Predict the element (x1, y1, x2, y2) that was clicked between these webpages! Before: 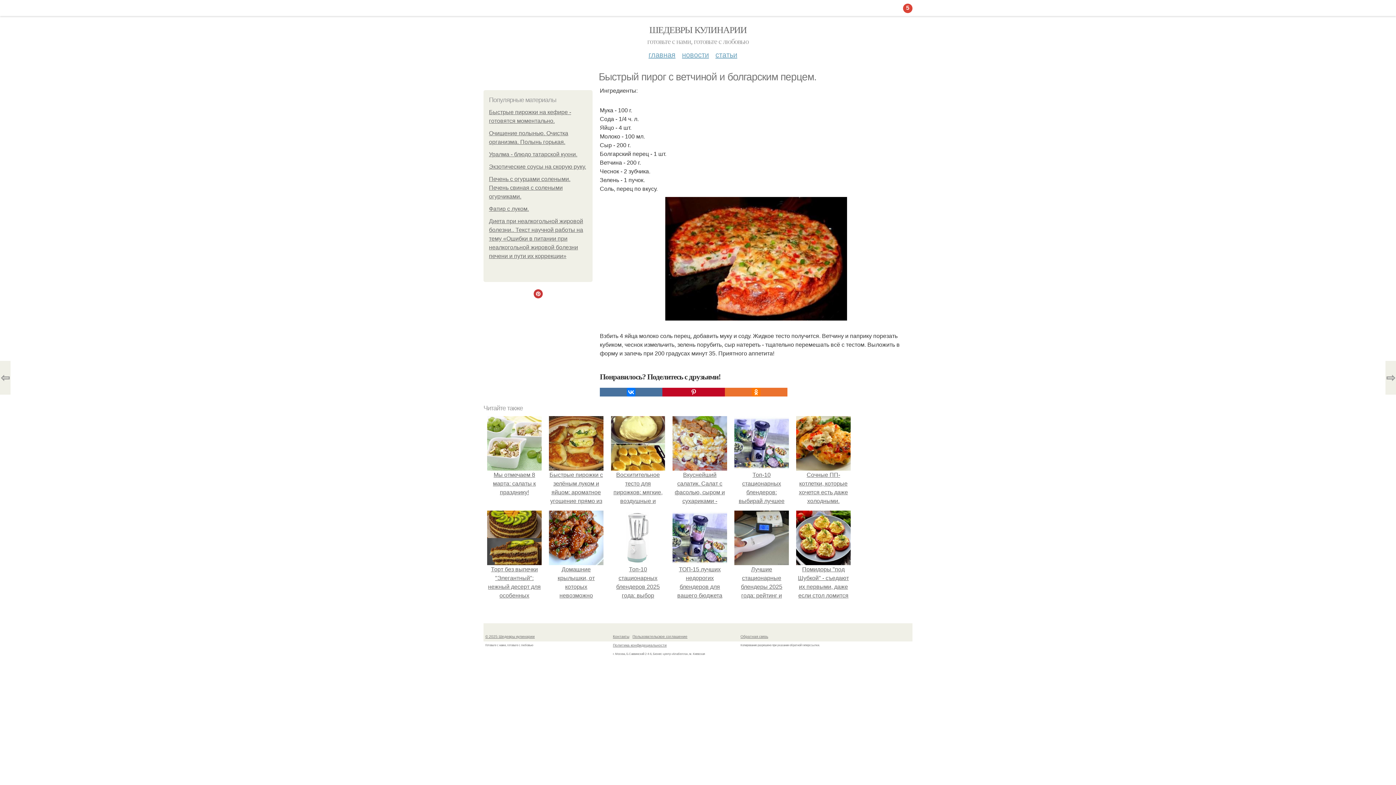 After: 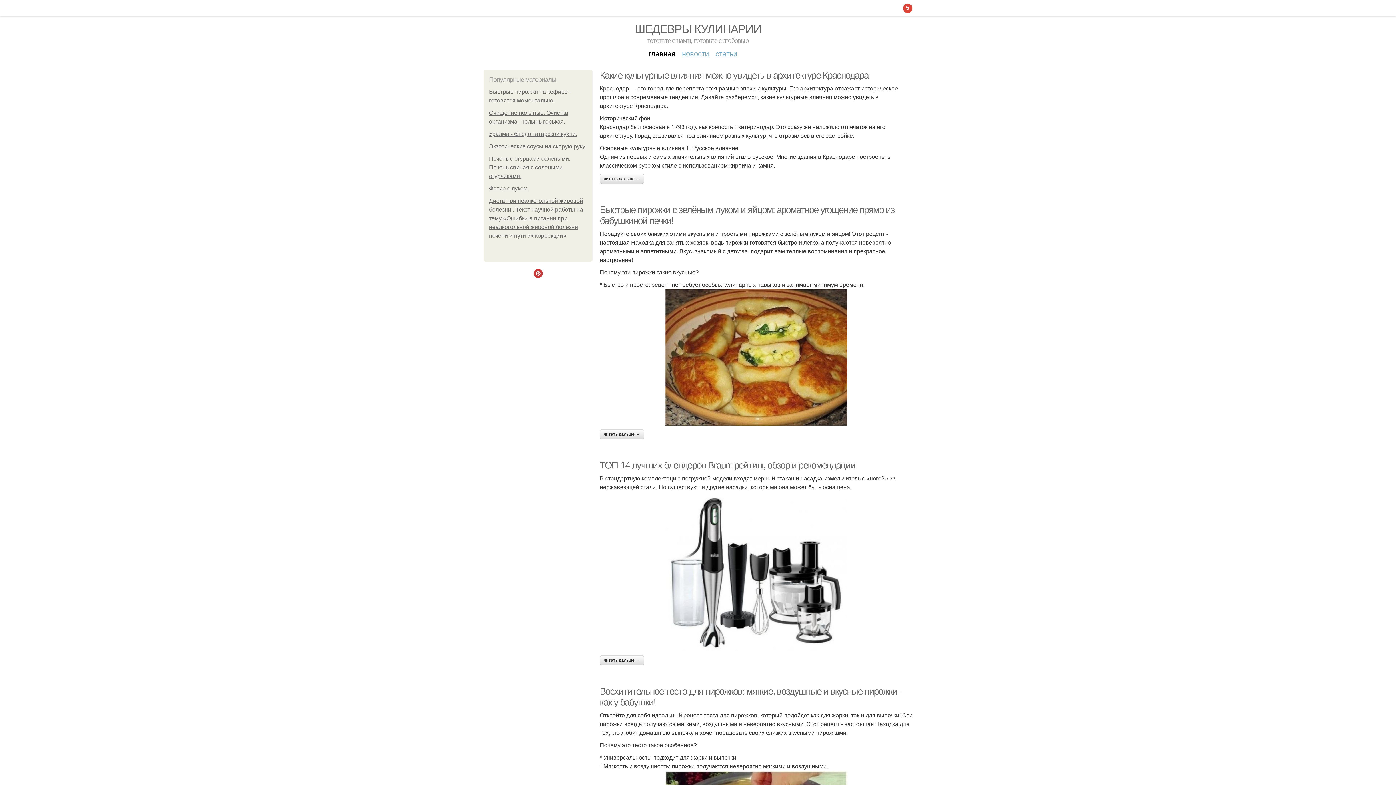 Action: bbox: (649, 24, 746, 35) label: ШЕДЕВРЫ КУЛИНАРИИ